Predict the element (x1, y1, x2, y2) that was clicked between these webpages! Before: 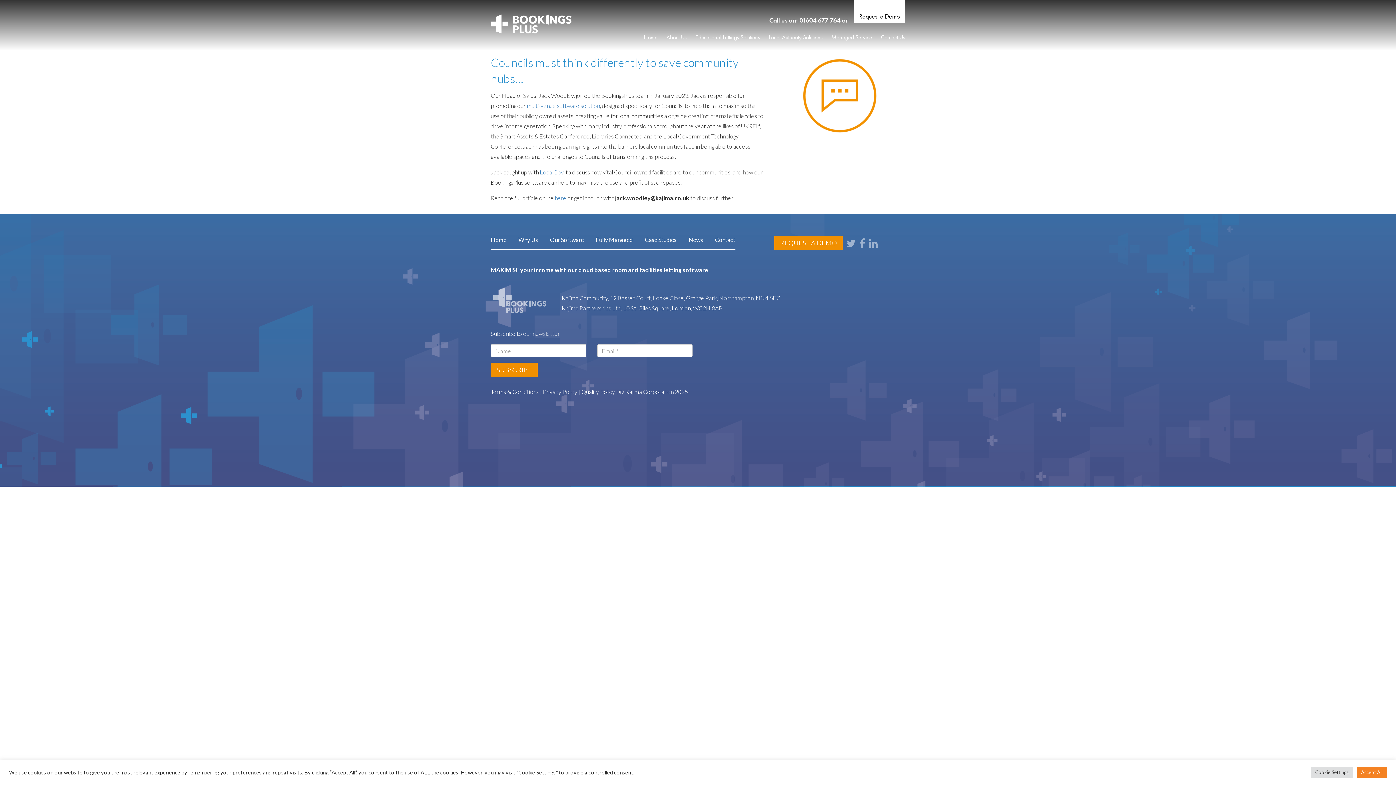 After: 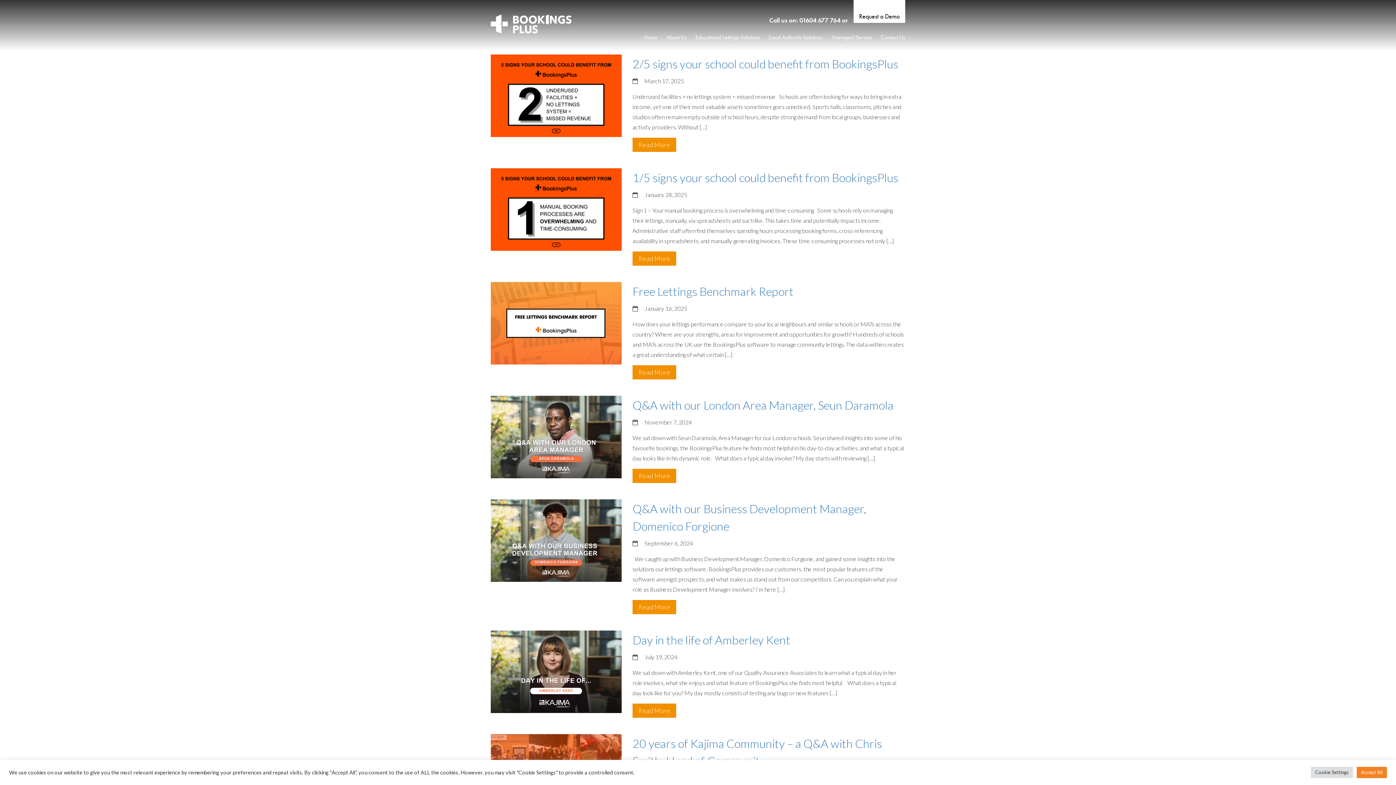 Action: bbox: (688, 236, 703, 244) label: News